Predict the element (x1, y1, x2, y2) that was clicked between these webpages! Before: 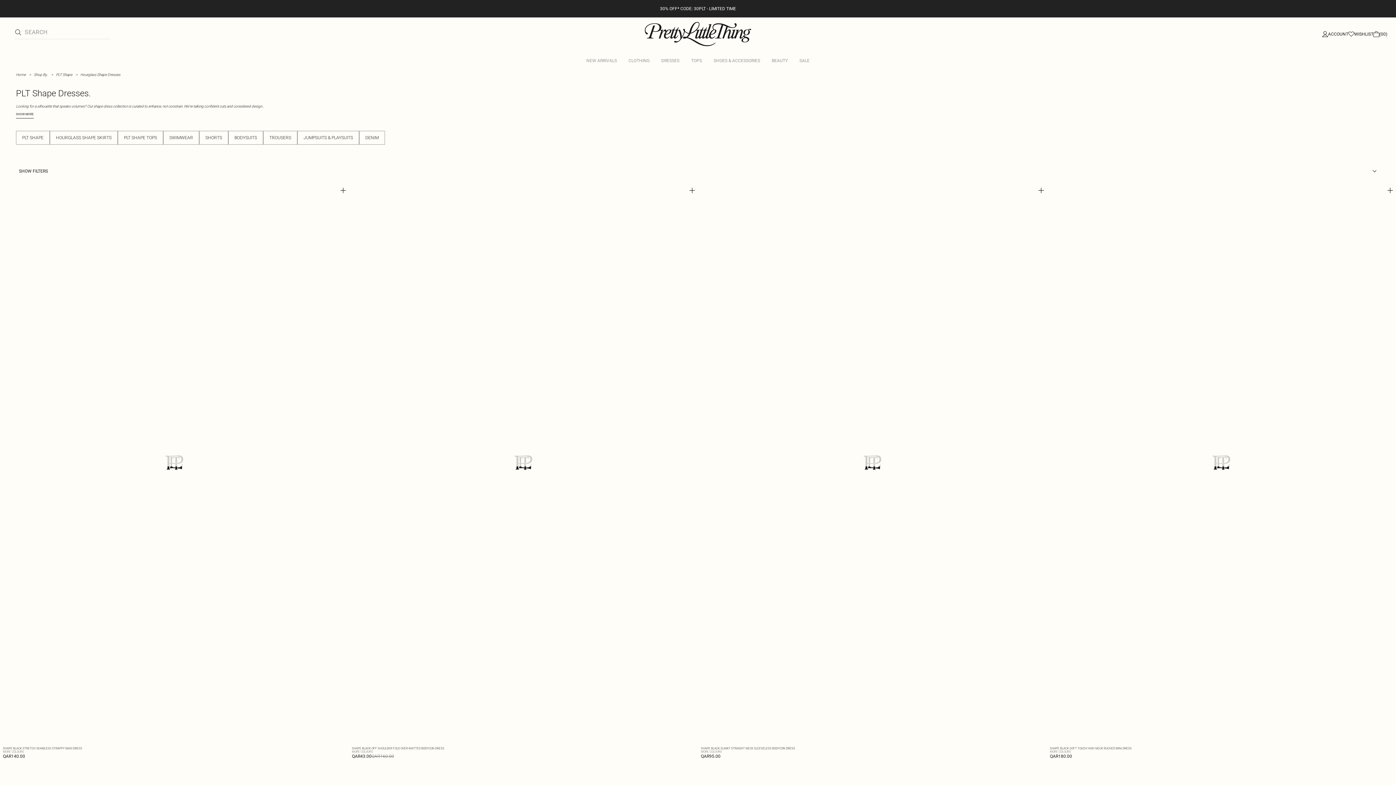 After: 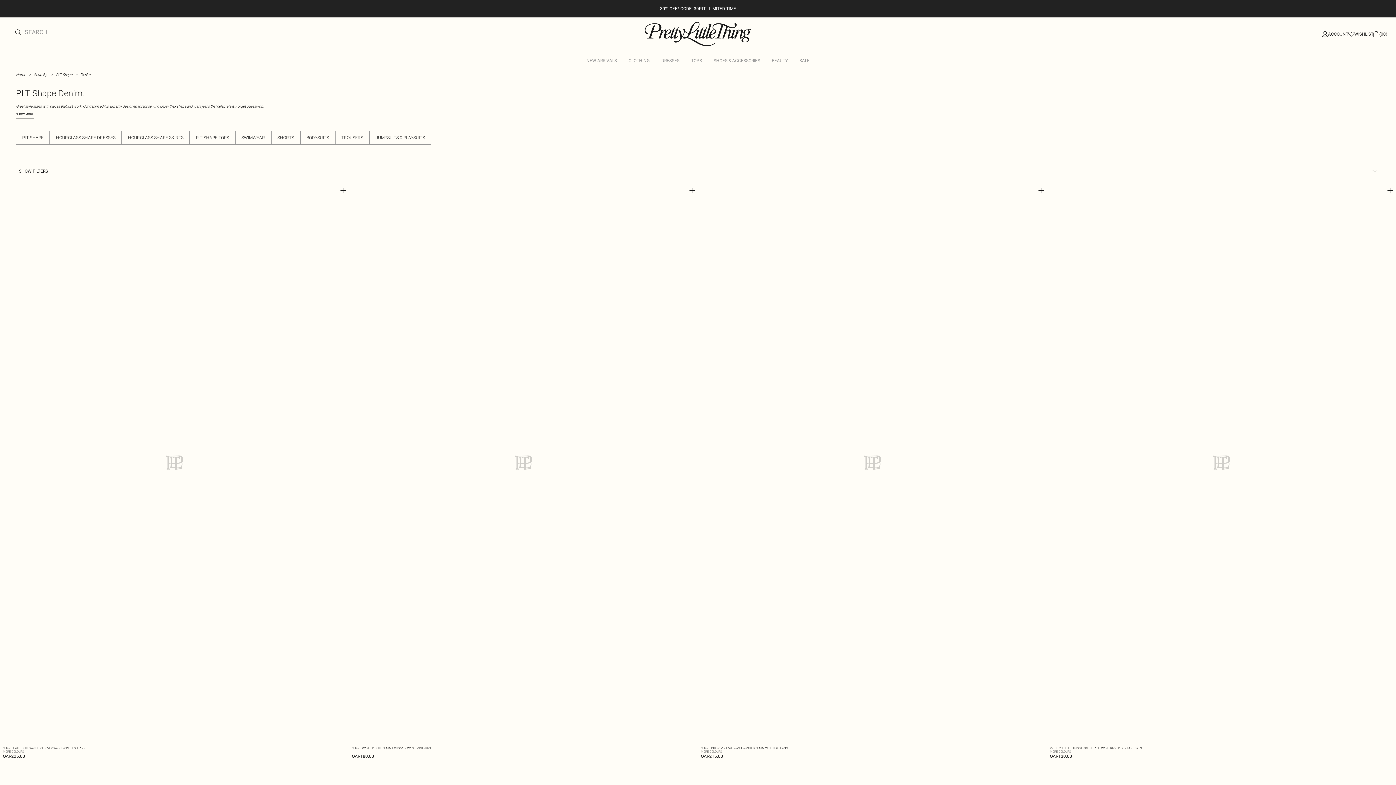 Action: bbox: (359, 130, 385, 144) label: DENIM